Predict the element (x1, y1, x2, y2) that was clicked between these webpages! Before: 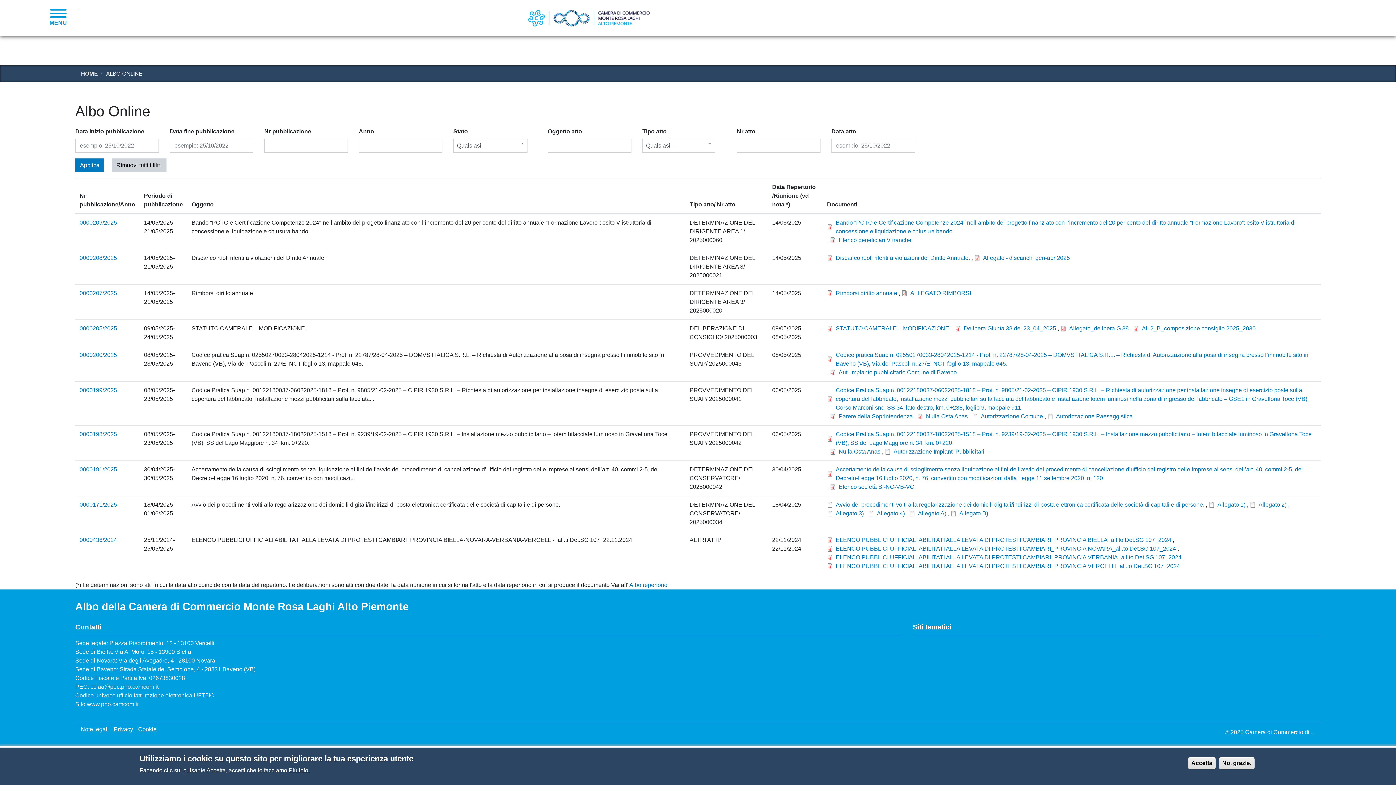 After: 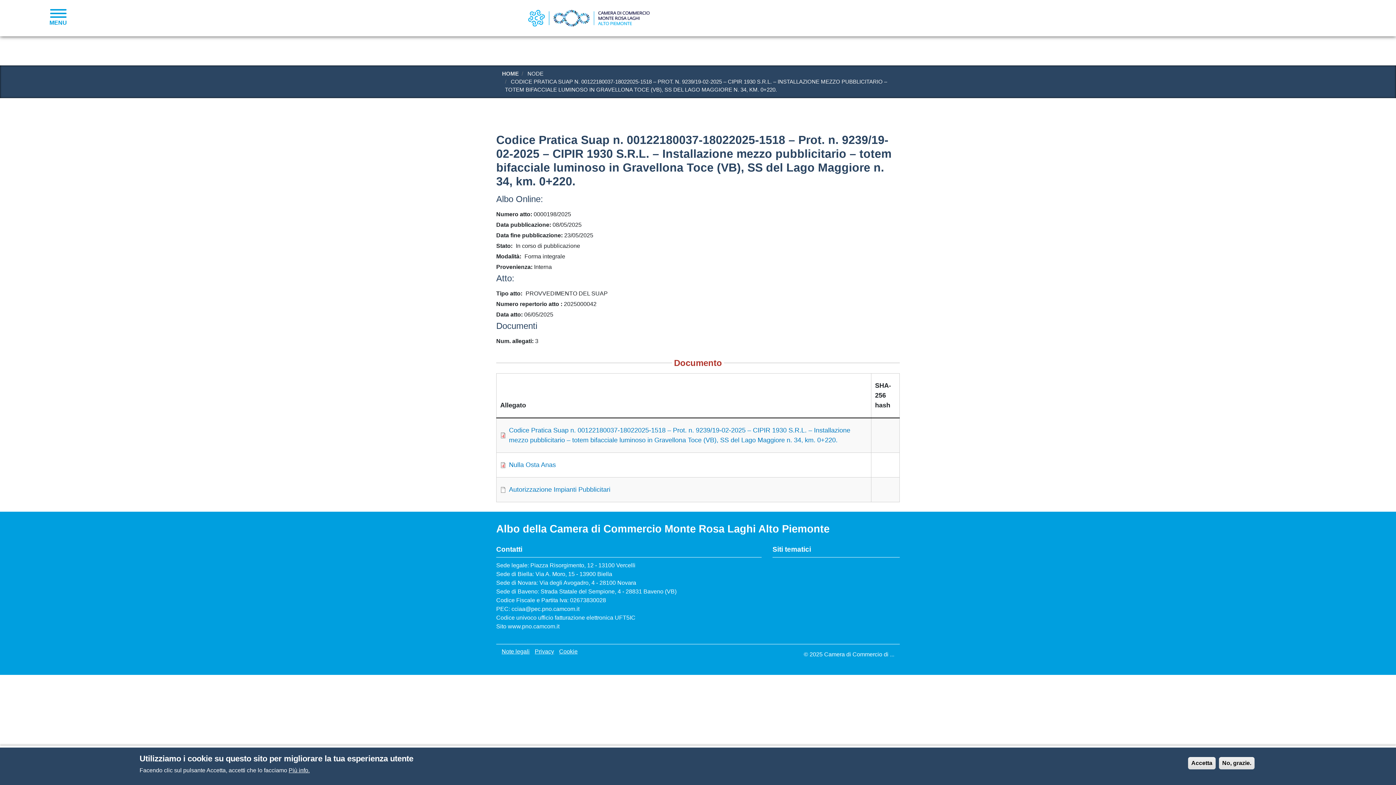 Action: label: 0000198/2025 bbox: (79, 431, 117, 437)